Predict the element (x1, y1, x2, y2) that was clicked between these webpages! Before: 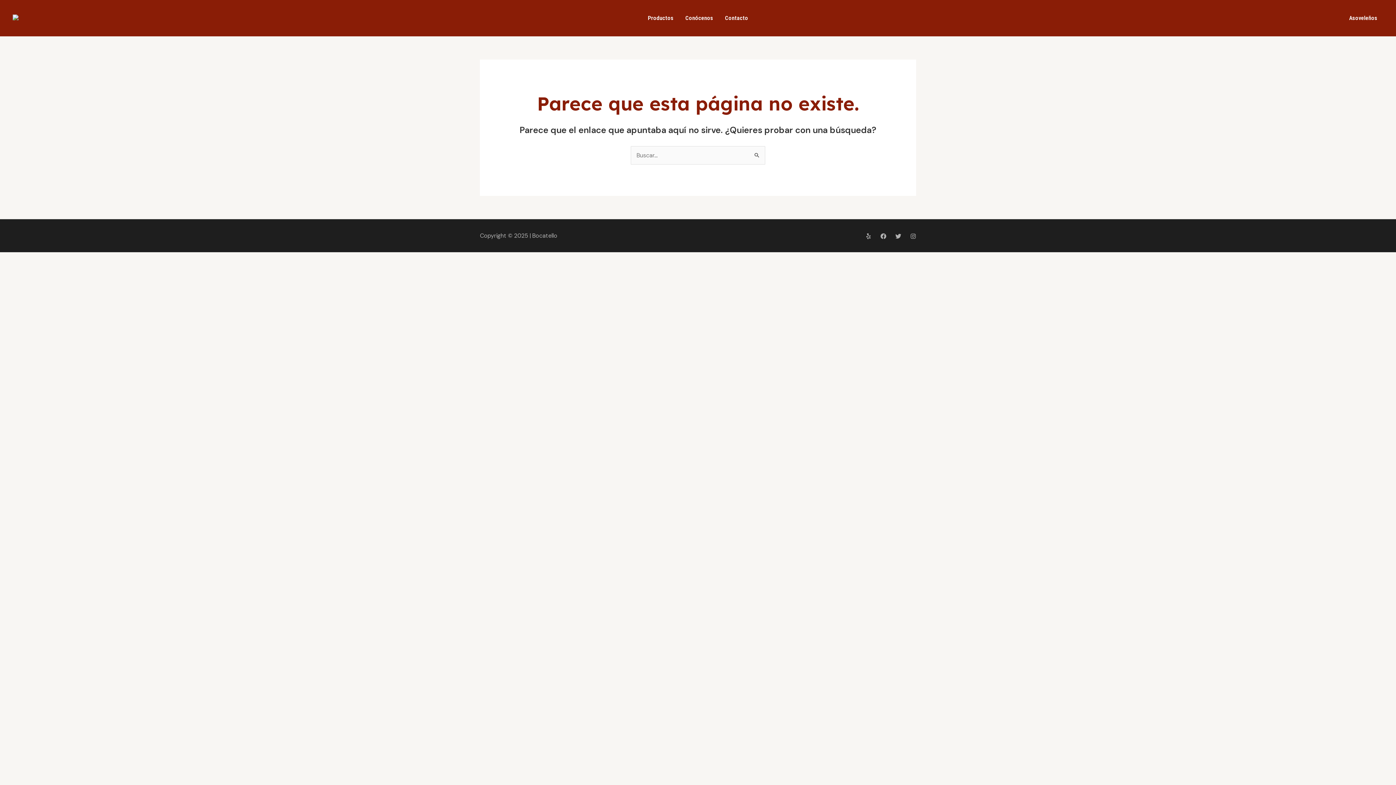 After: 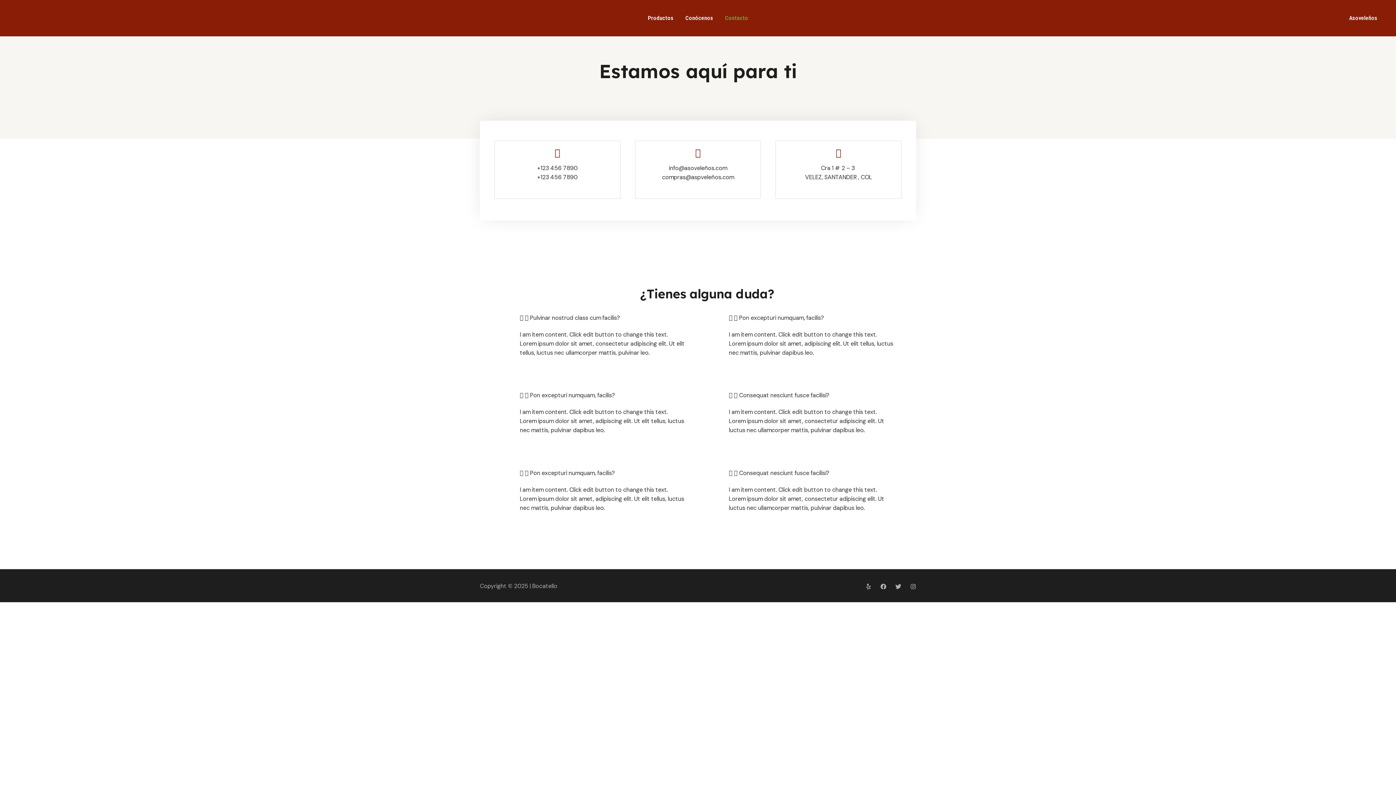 Action: label: Contacto bbox: (719, 5, 754, 30)